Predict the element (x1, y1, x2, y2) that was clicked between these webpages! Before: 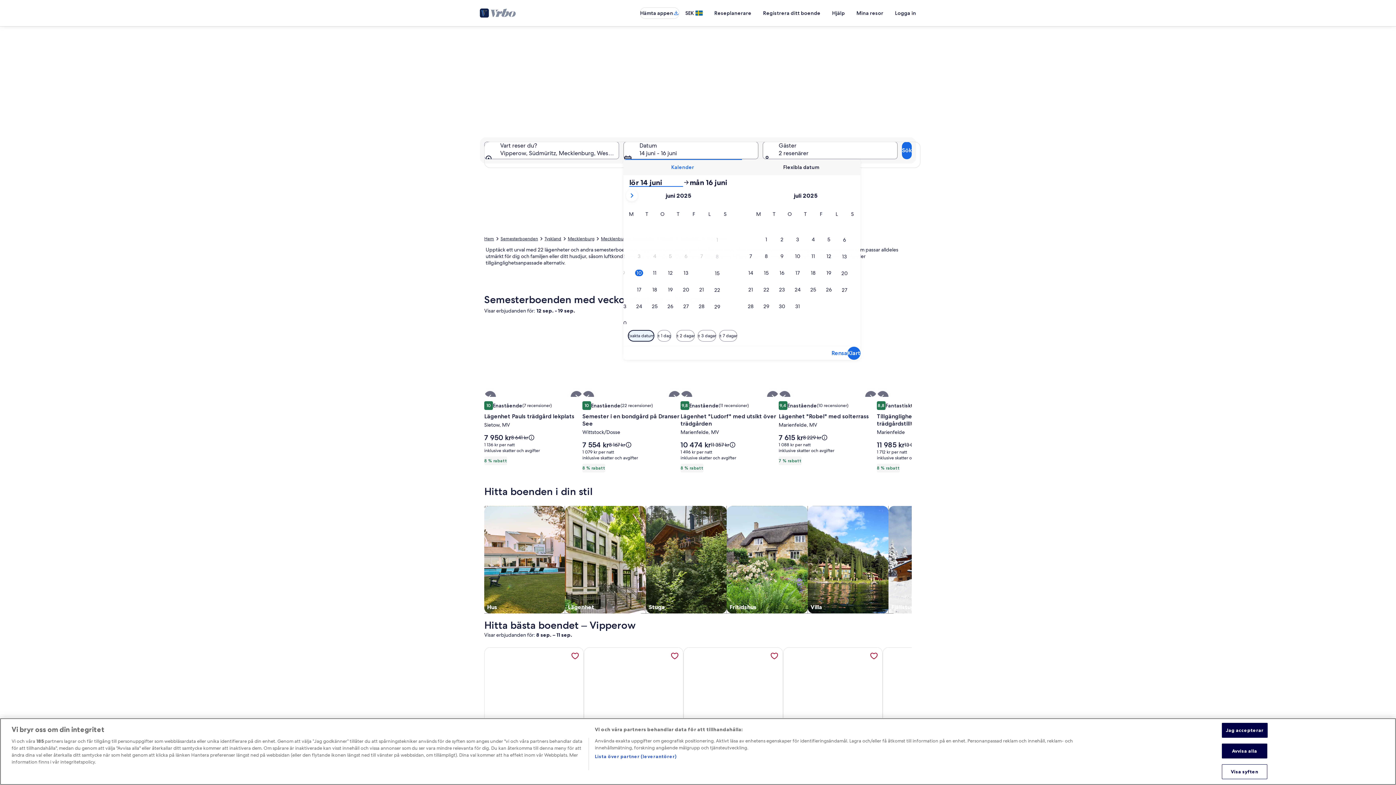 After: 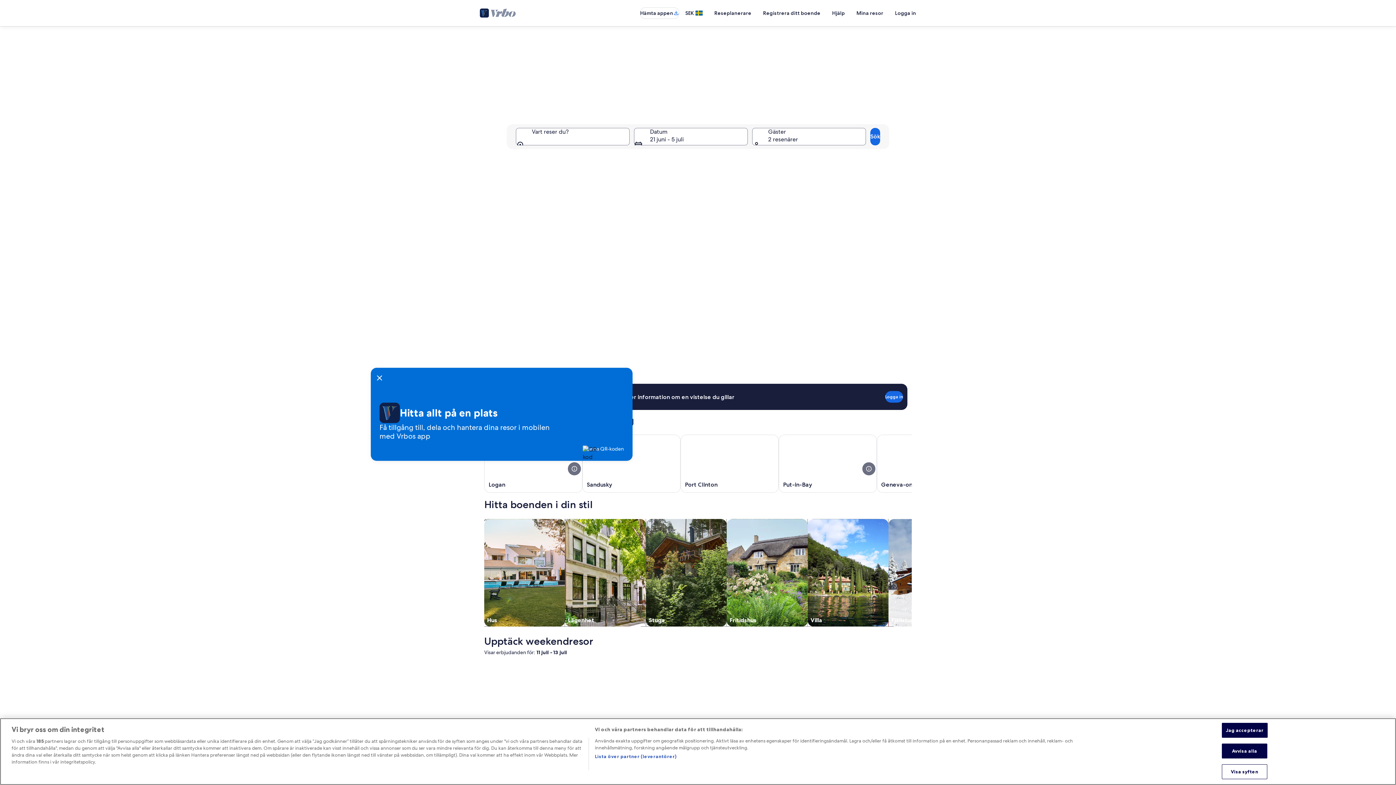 Action: bbox: (480, 7, 516, 18)